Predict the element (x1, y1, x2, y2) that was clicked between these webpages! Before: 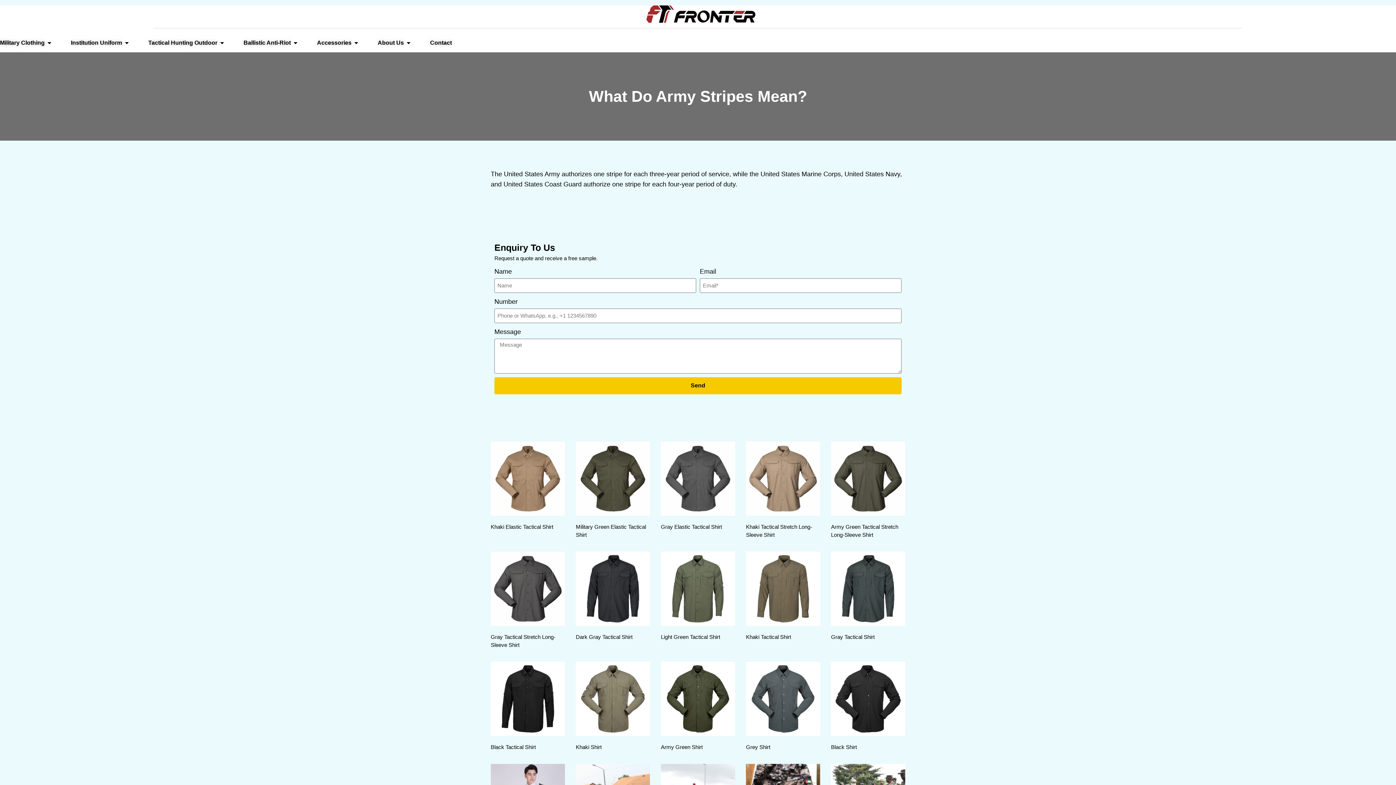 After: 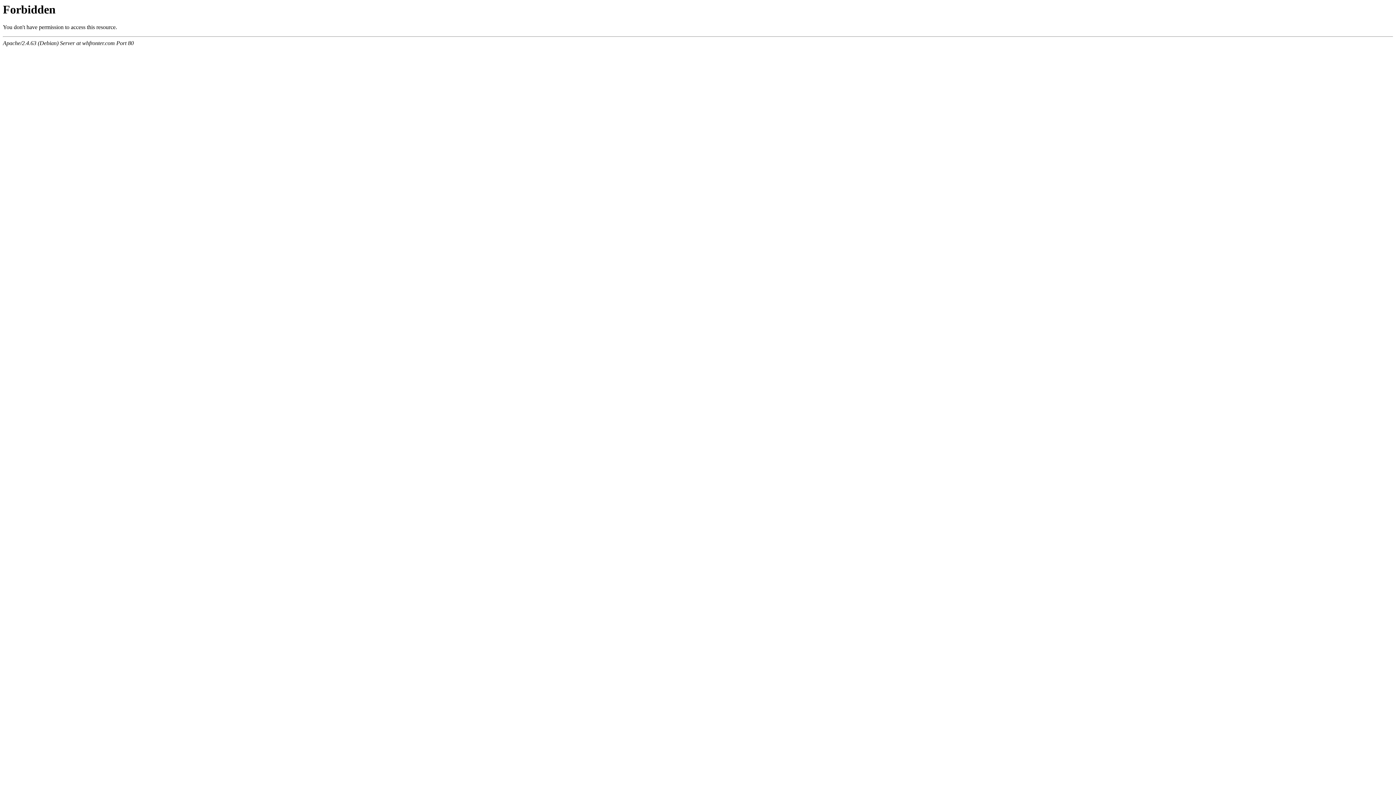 Action: bbox: (661, 662, 735, 736)